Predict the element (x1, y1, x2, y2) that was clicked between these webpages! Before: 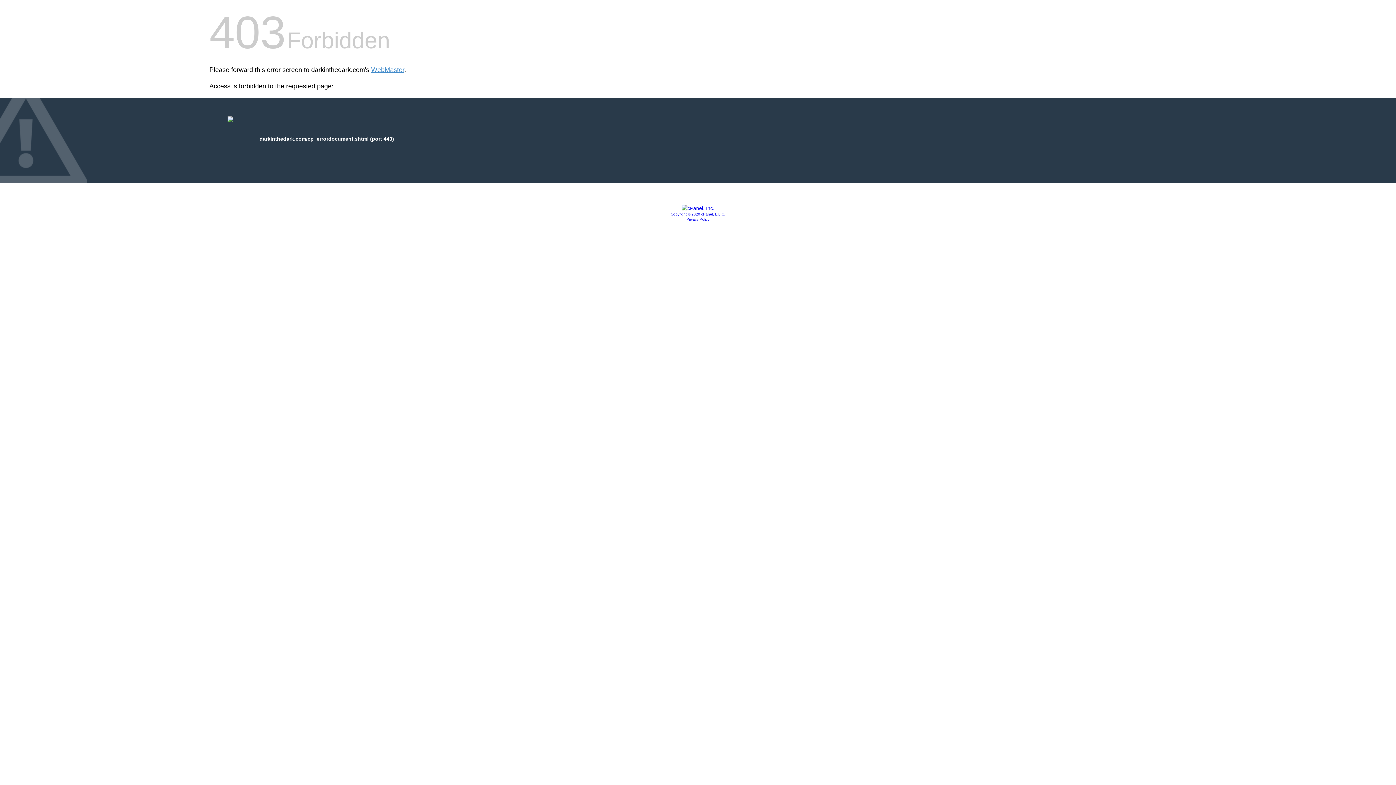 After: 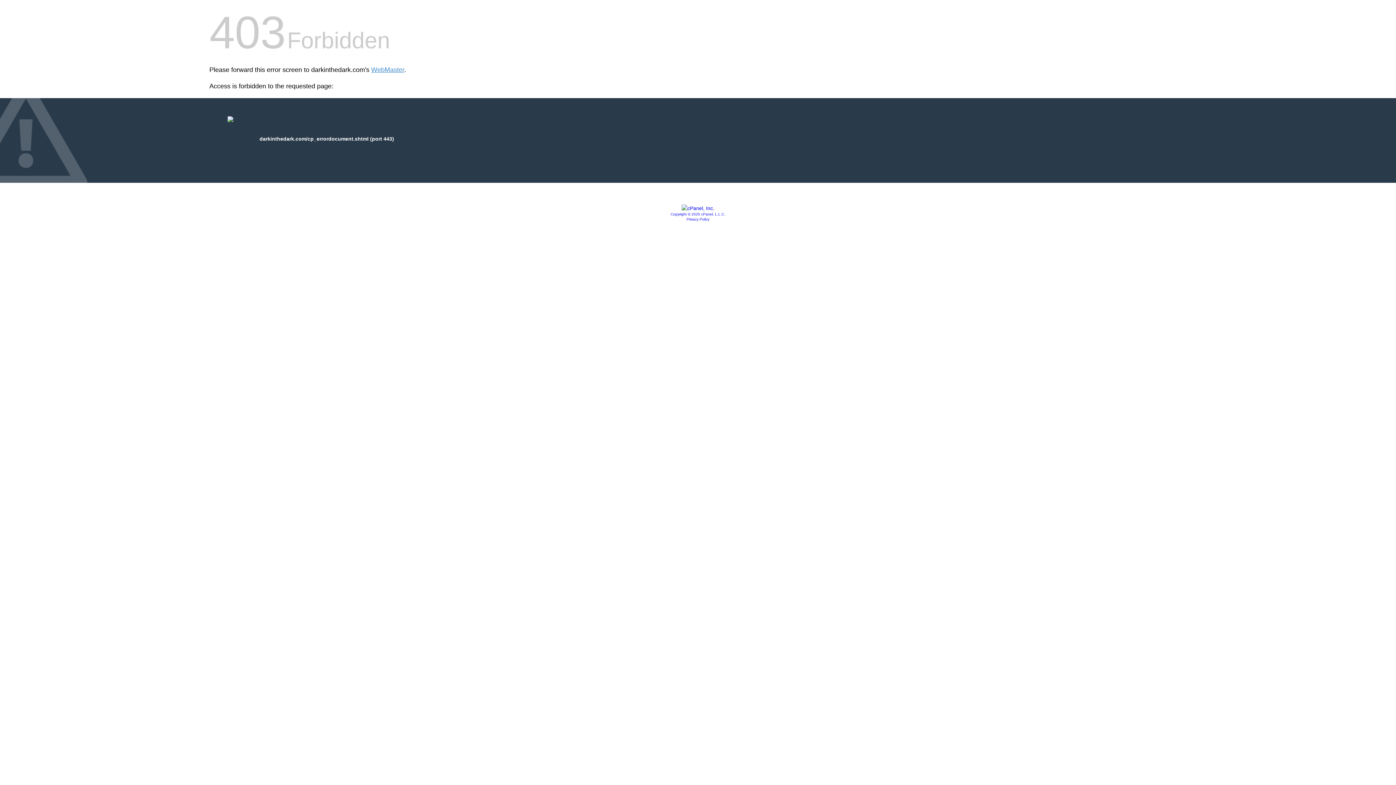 Action: bbox: (670, 212, 725, 216) label: Copyright © 2020 cPanel, L.L.C.